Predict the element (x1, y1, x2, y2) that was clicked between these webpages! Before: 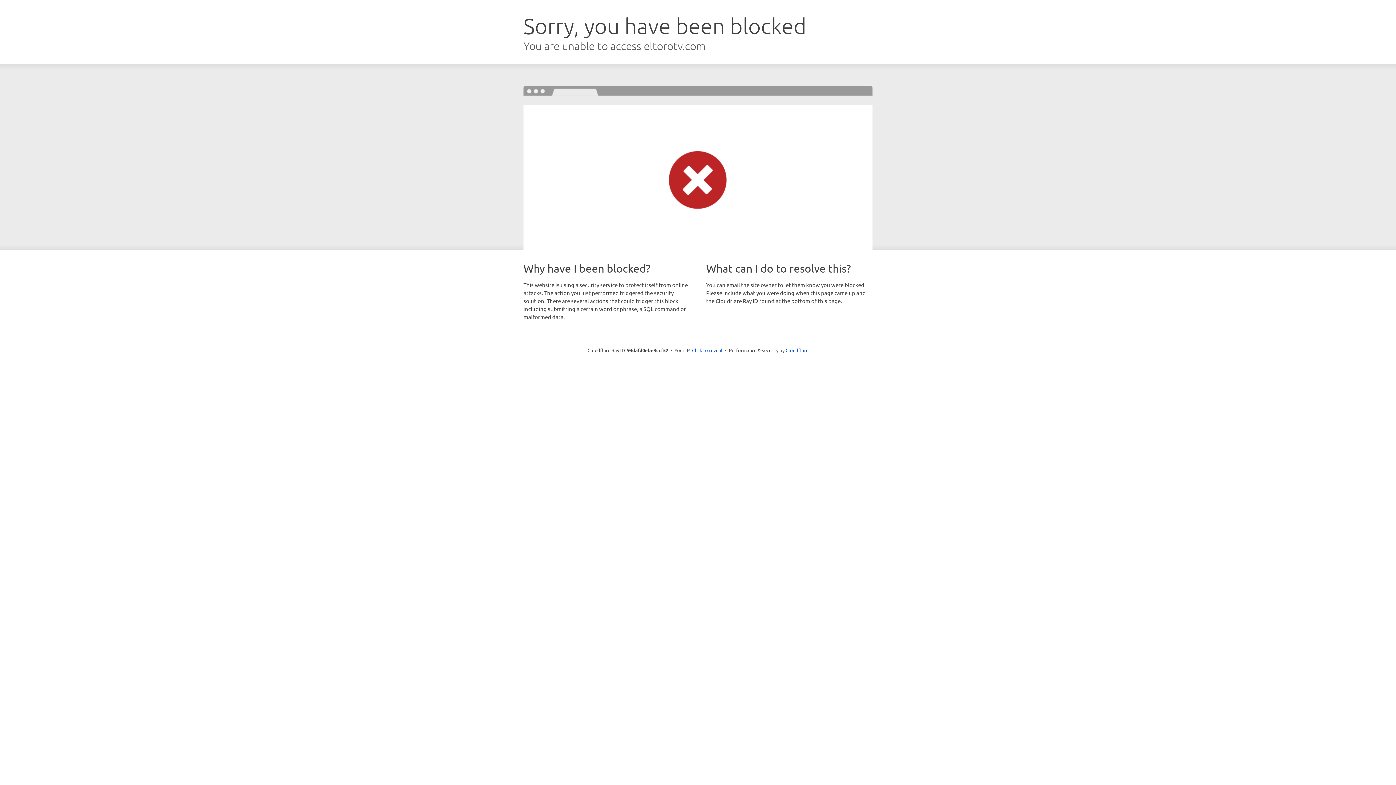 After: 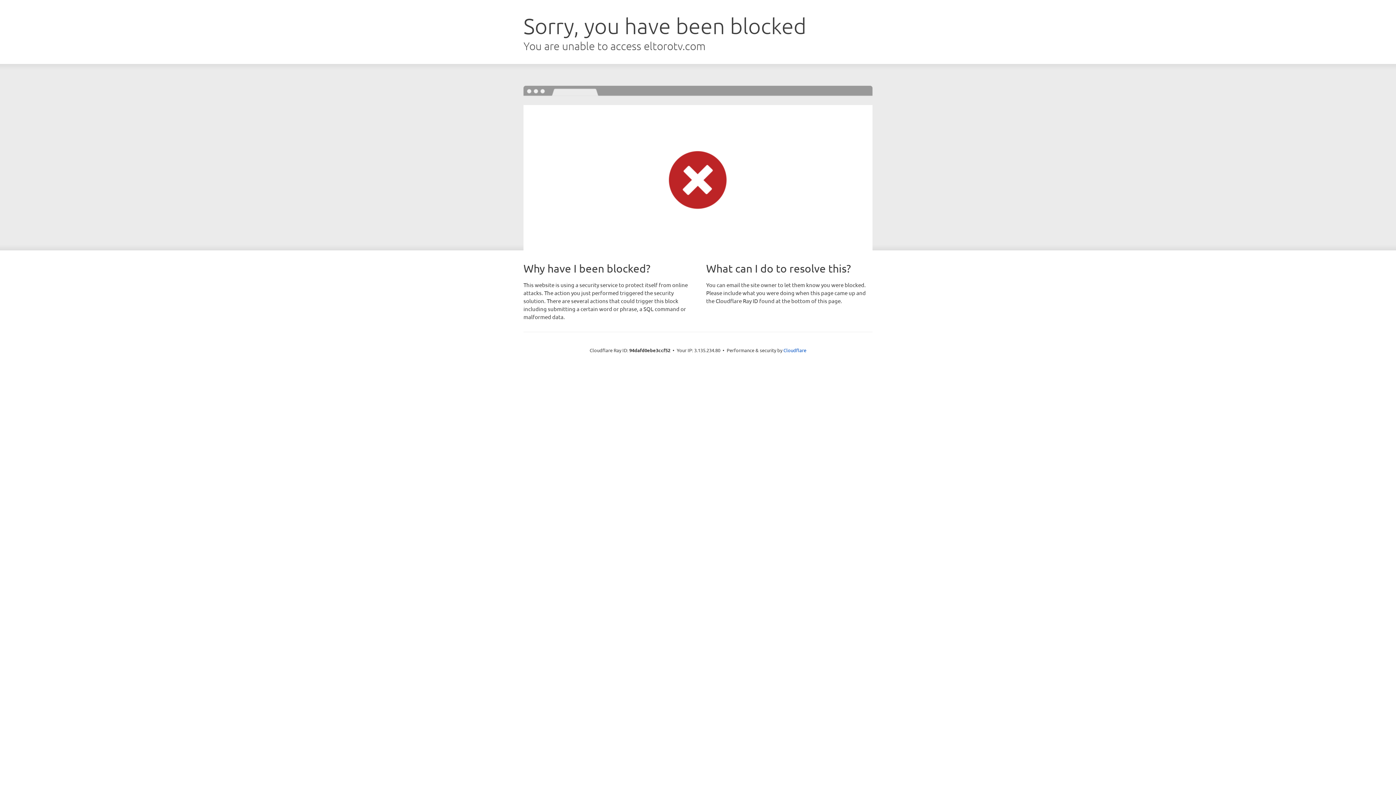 Action: label: Click to reveal bbox: (692, 346, 722, 353)